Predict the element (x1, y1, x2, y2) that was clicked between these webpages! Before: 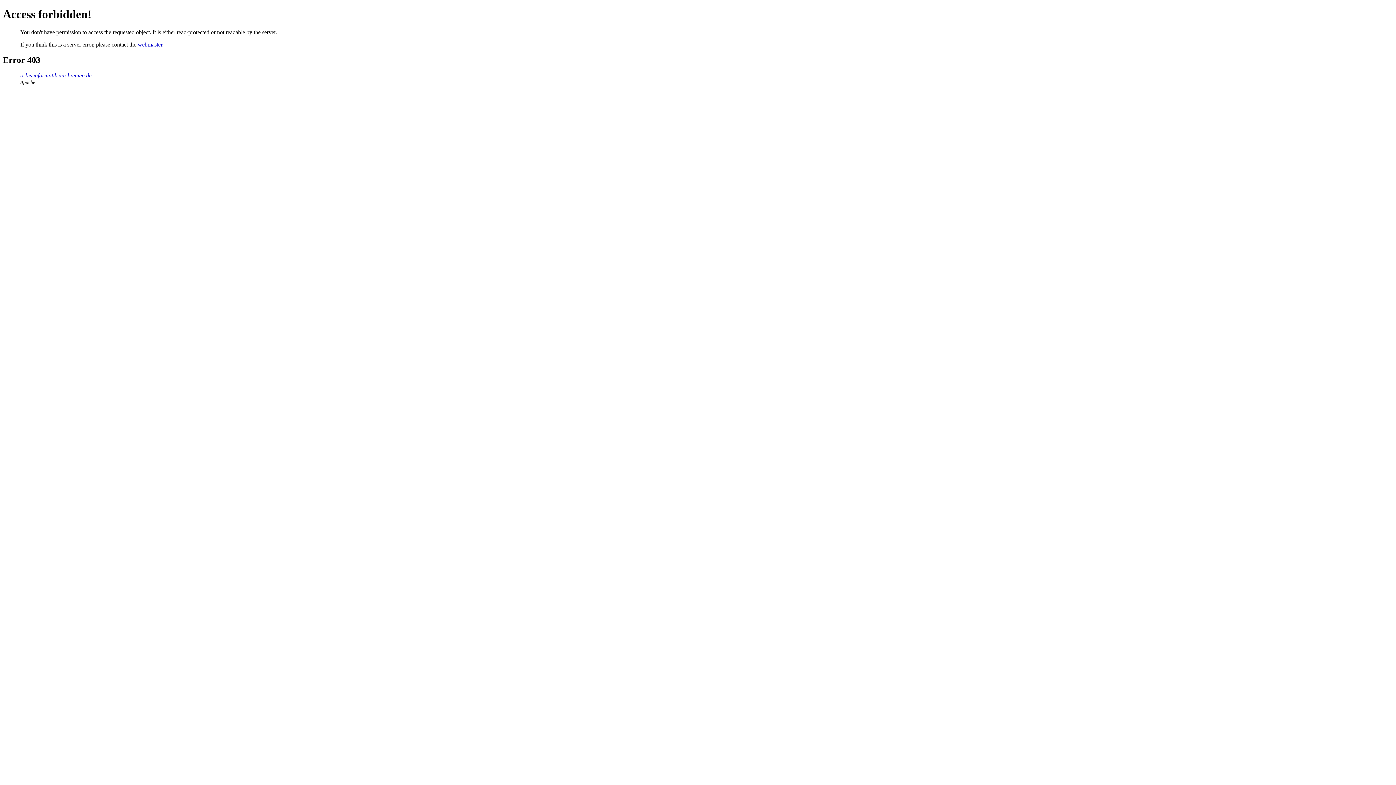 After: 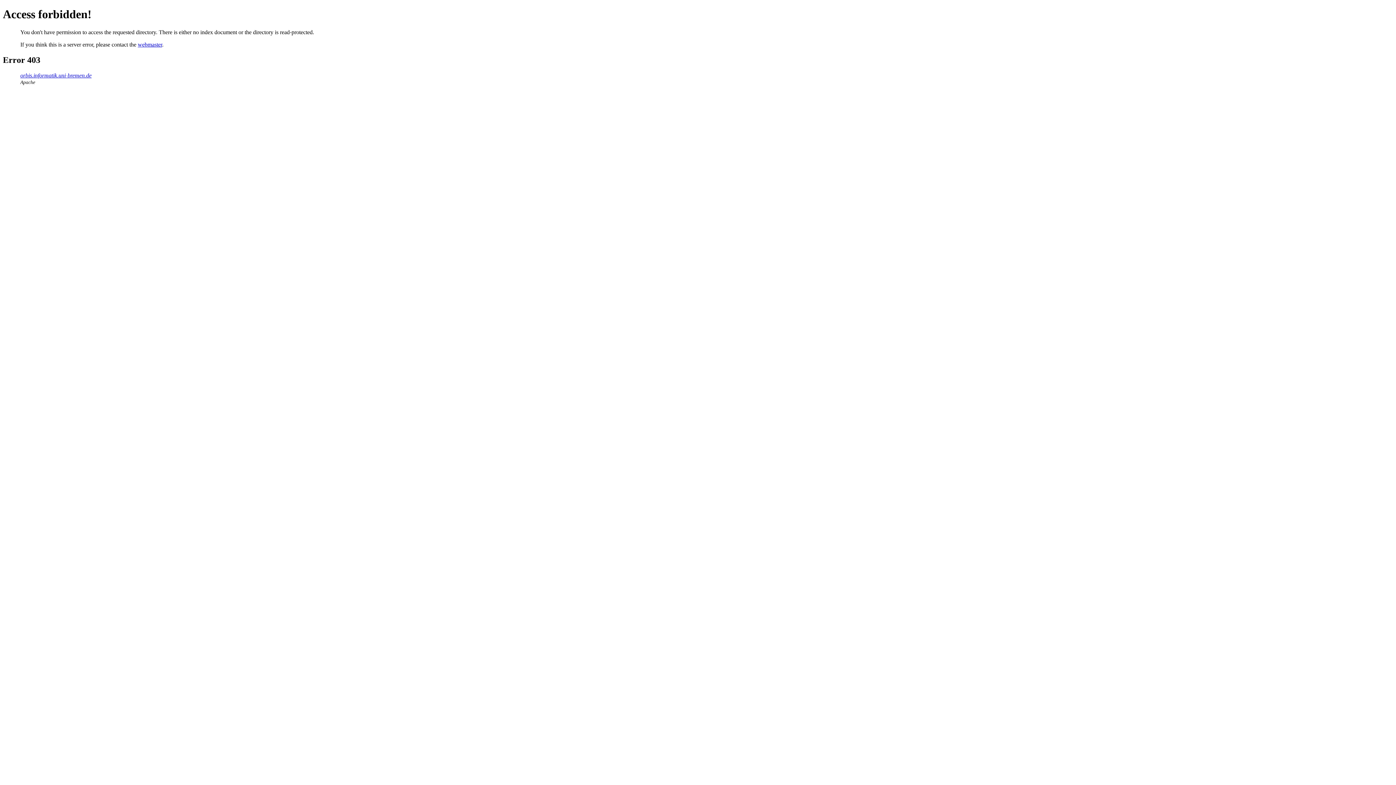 Action: label: orbis.informatik.uni-bremen.de bbox: (20, 72, 91, 78)